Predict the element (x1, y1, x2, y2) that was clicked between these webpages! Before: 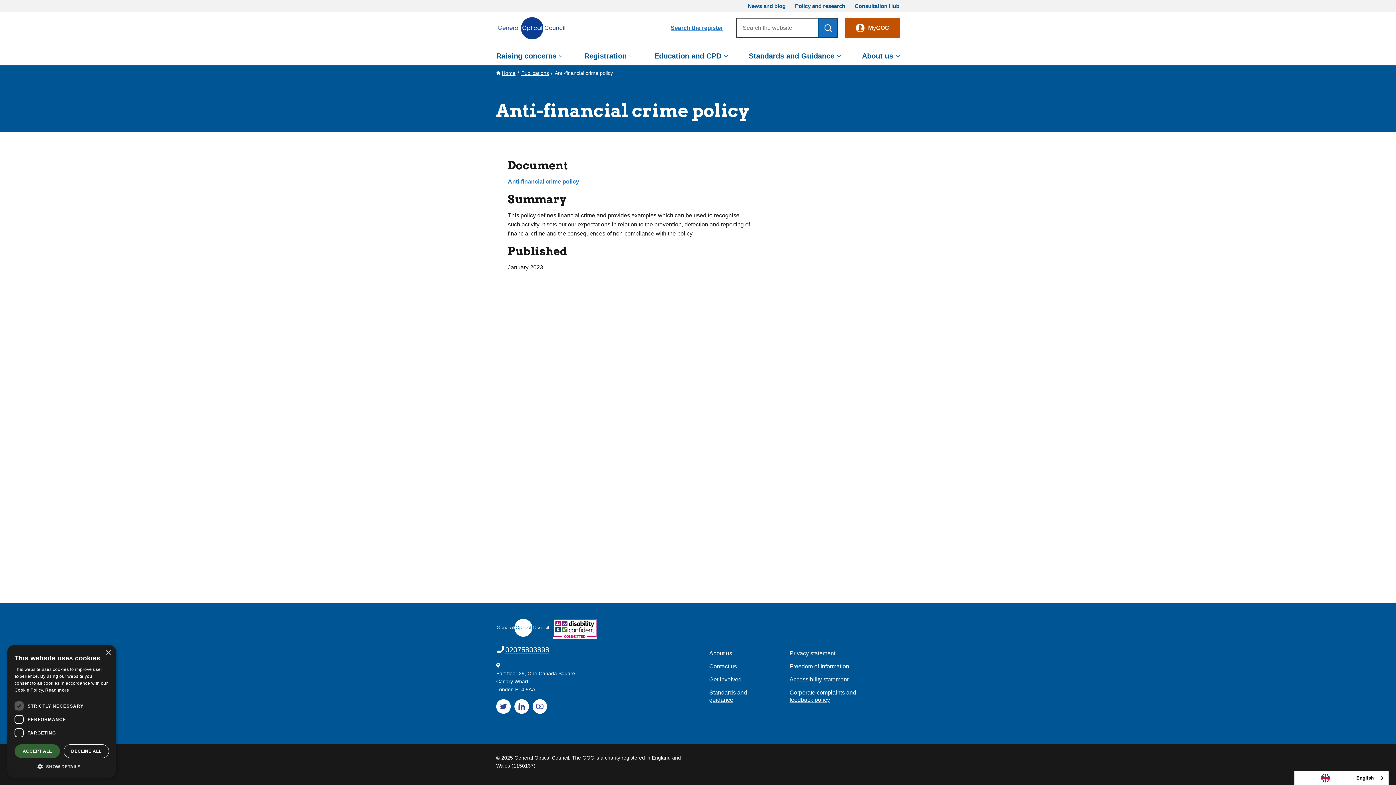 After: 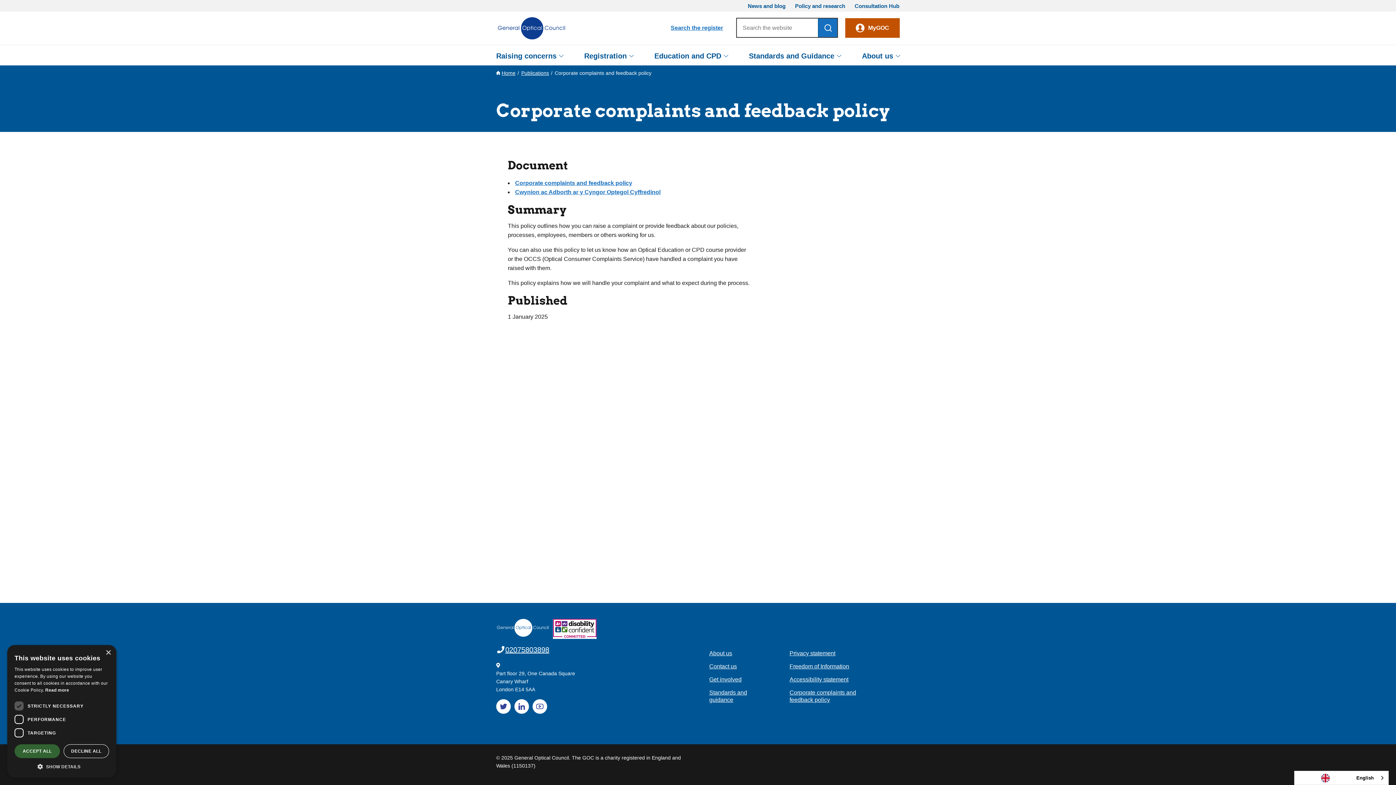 Action: label: Corporate complaints and feedback policy bbox: (789, 689, 870, 704)